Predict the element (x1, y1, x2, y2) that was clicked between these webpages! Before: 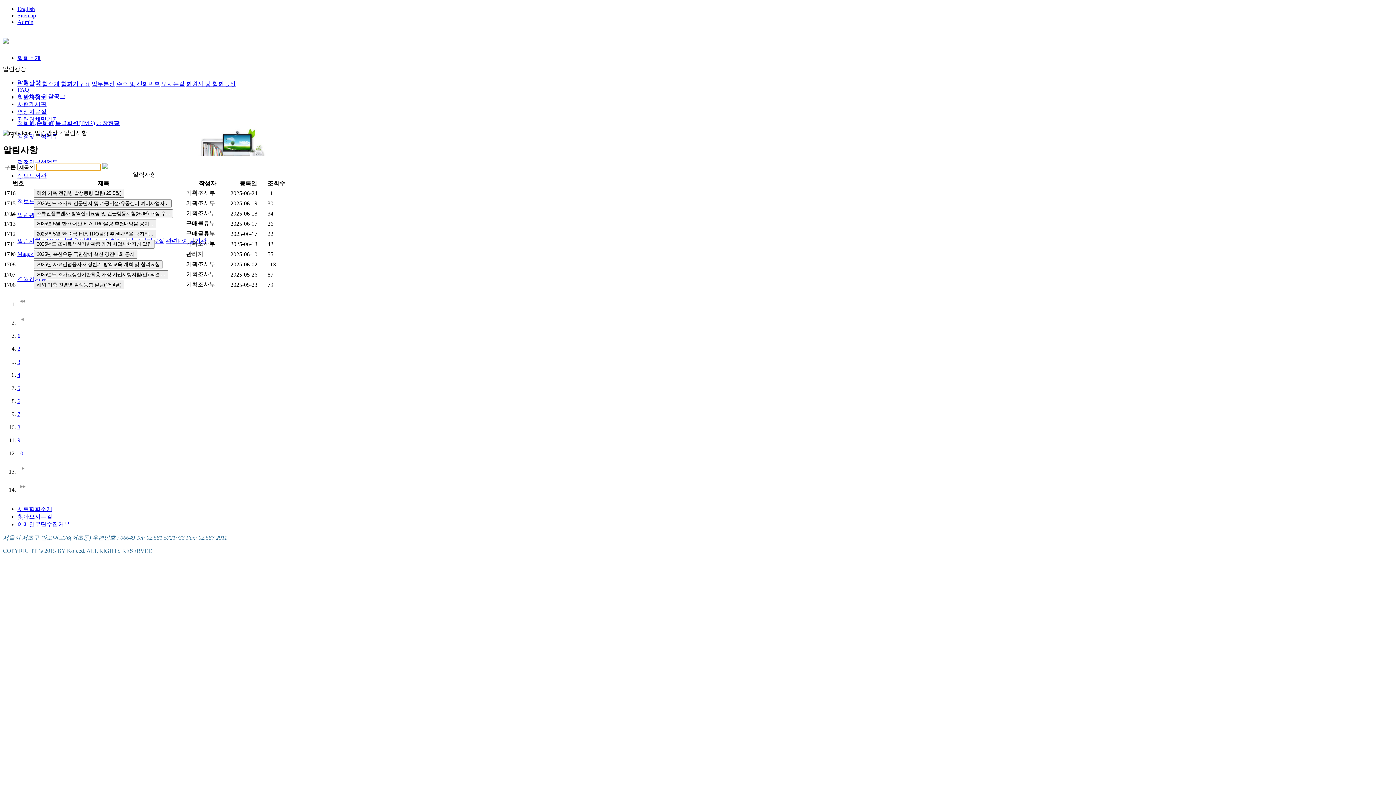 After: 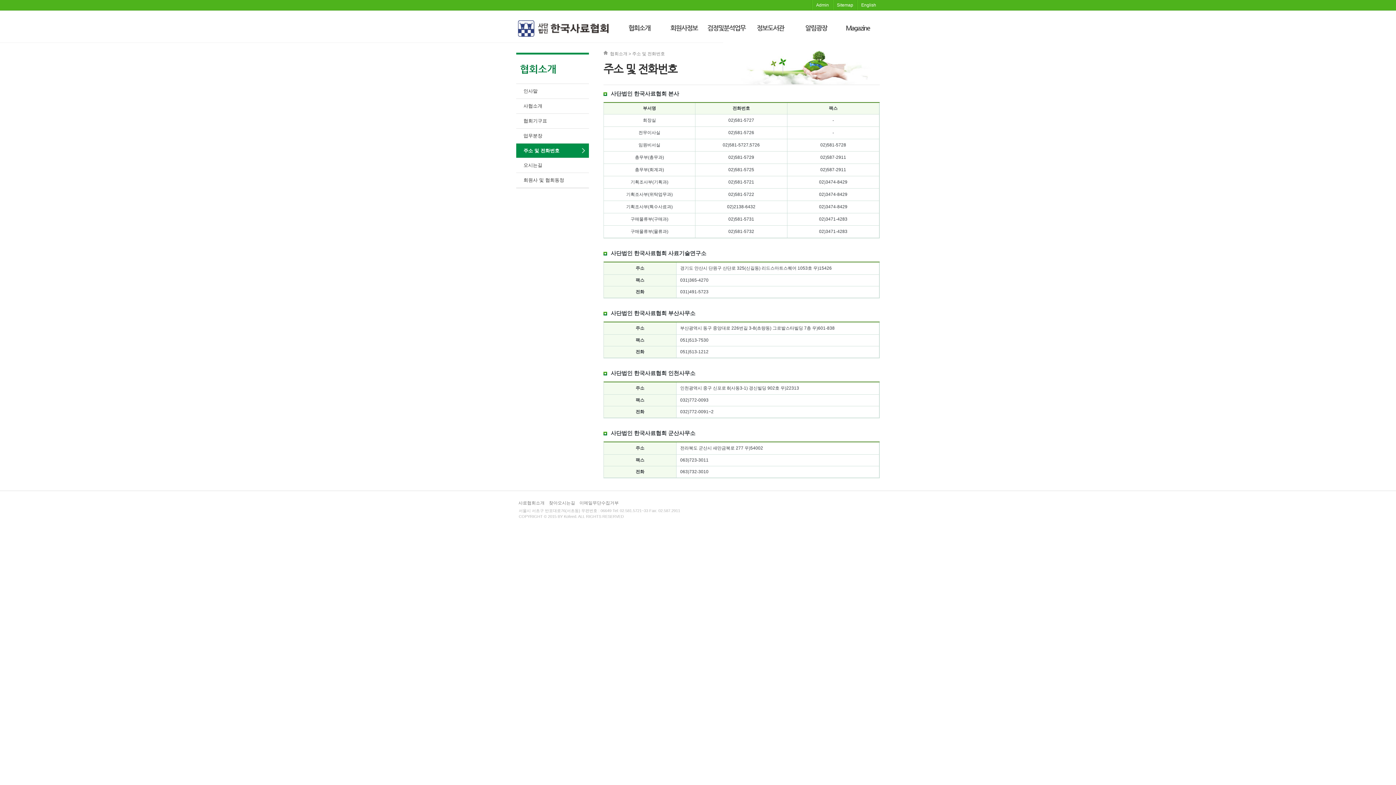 Action: bbox: (116, 80, 160, 86) label: 주소 및 전화번호